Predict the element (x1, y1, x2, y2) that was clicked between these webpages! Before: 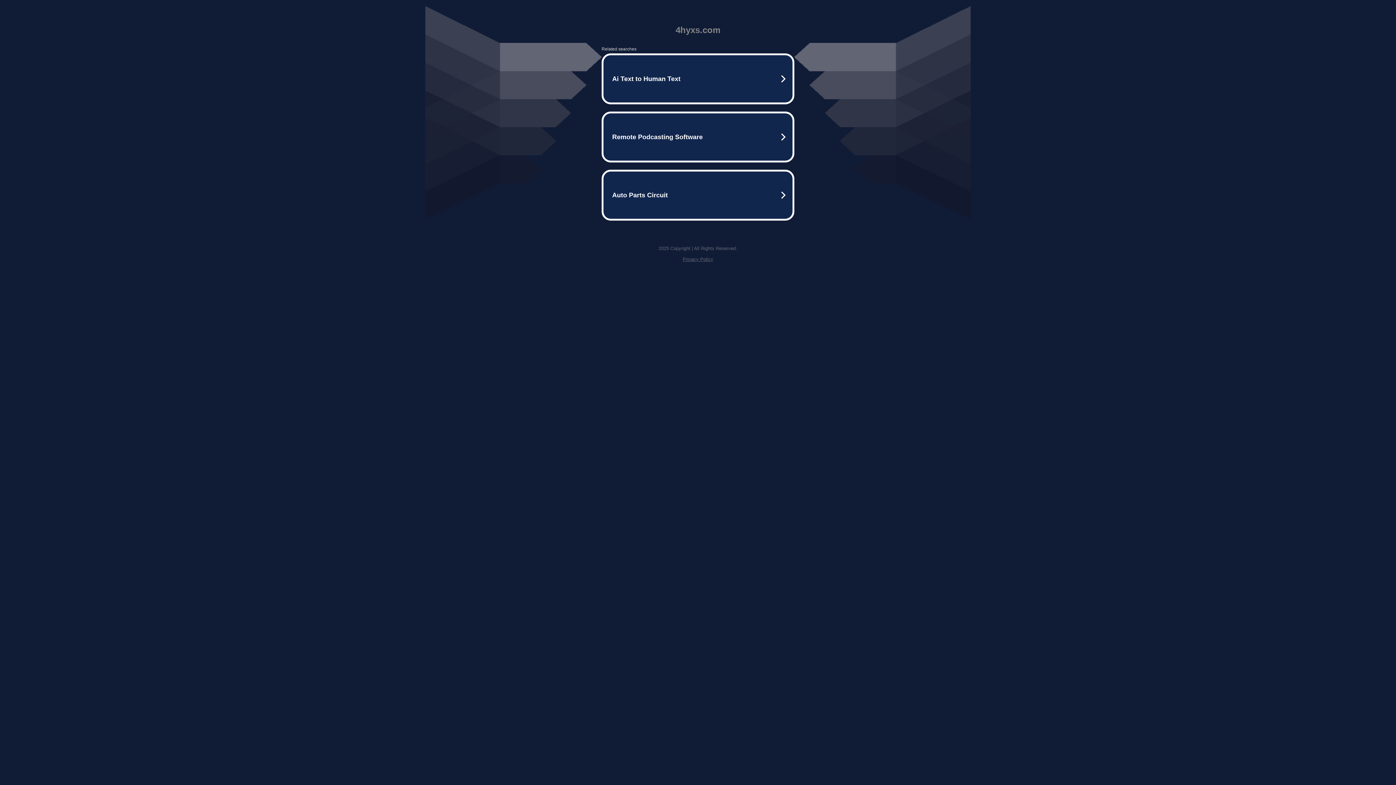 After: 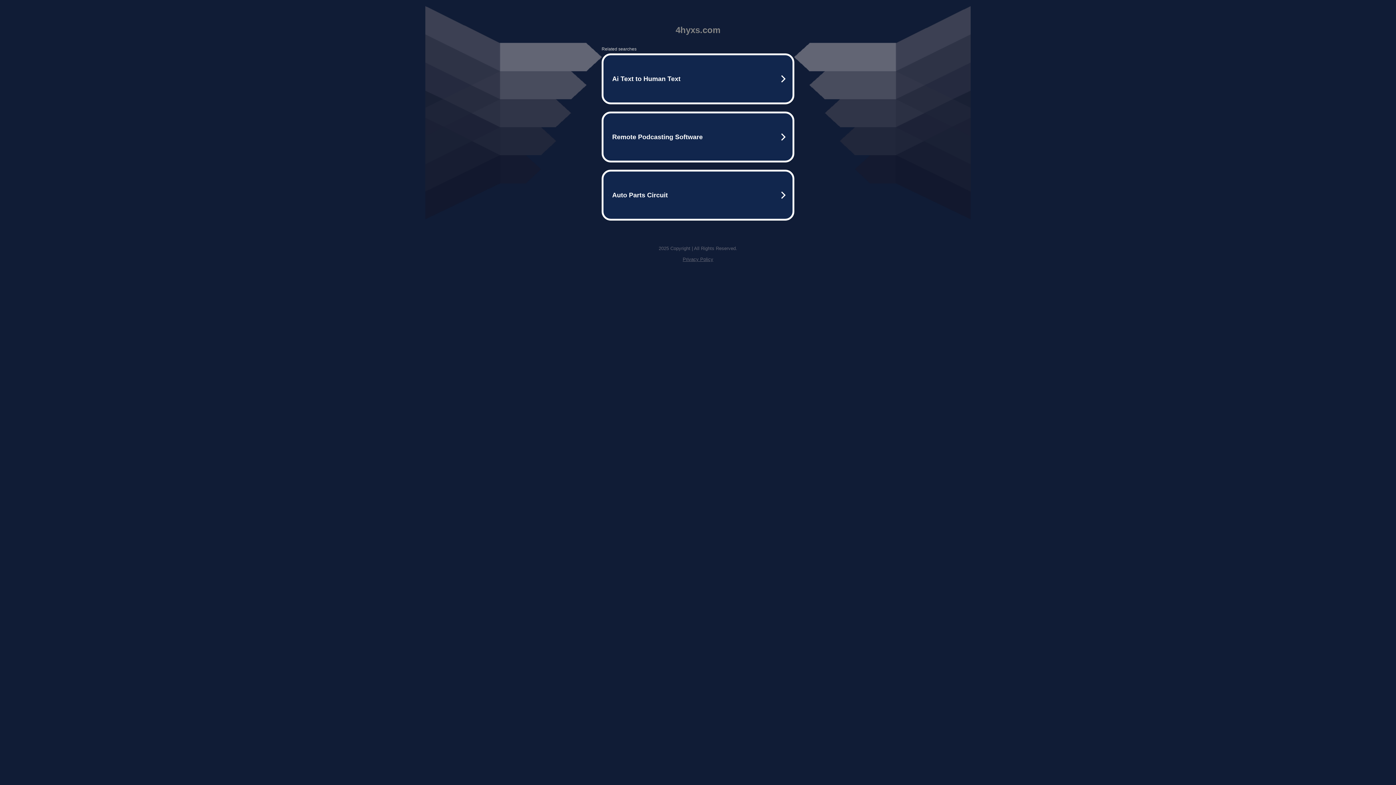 Action: label: Privacy Policy bbox: (682, 256, 713, 262)